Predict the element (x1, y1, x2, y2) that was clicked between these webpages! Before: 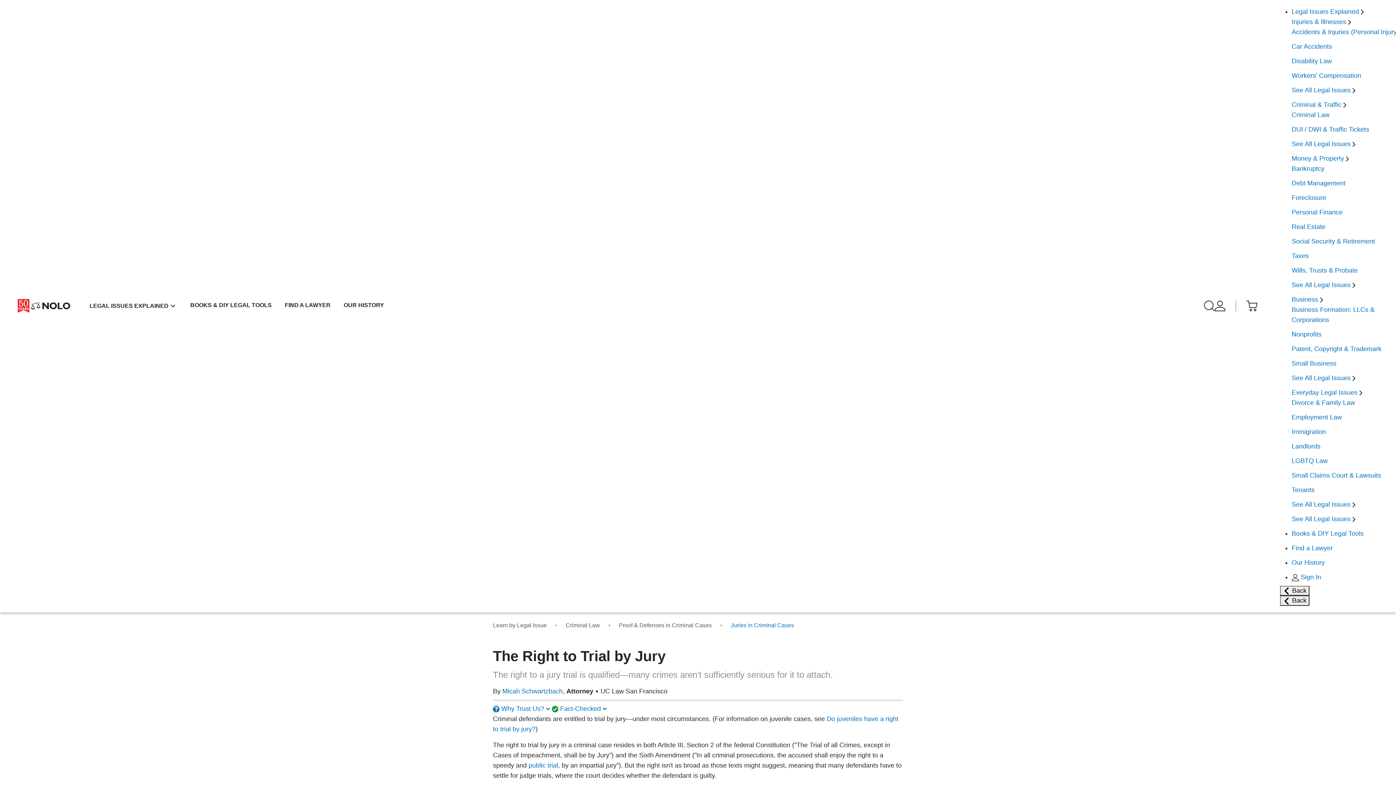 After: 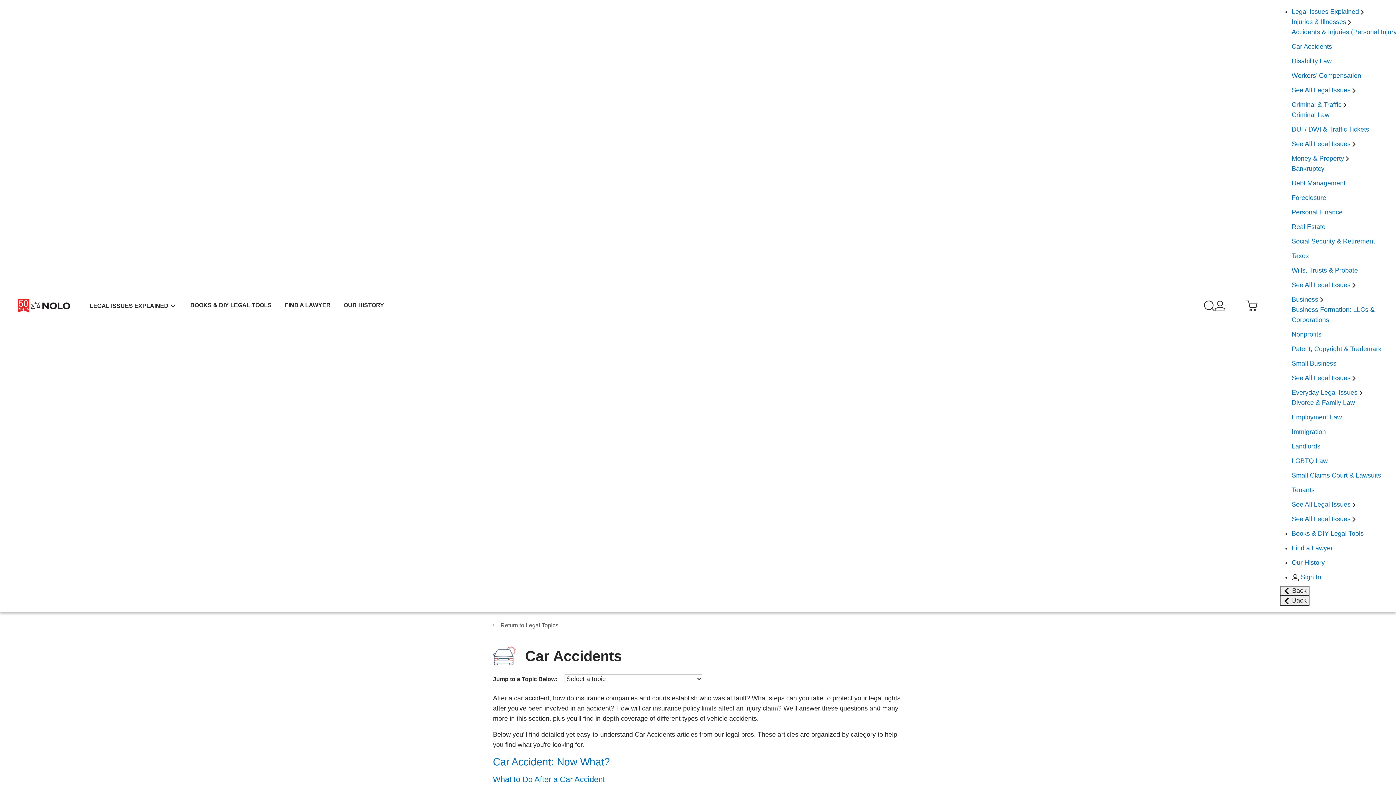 Action: bbox: (1292, 42, 1332, 50) label: Car Accidents